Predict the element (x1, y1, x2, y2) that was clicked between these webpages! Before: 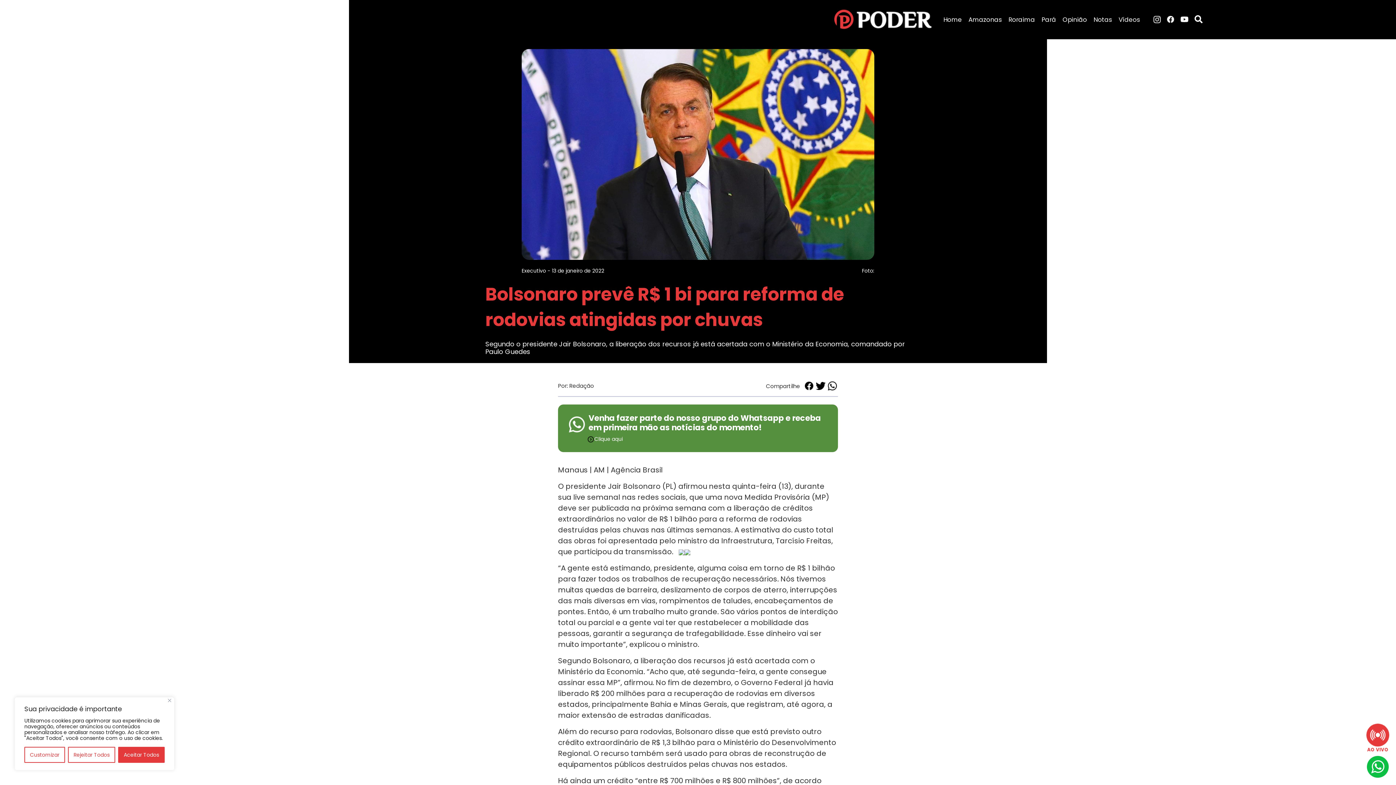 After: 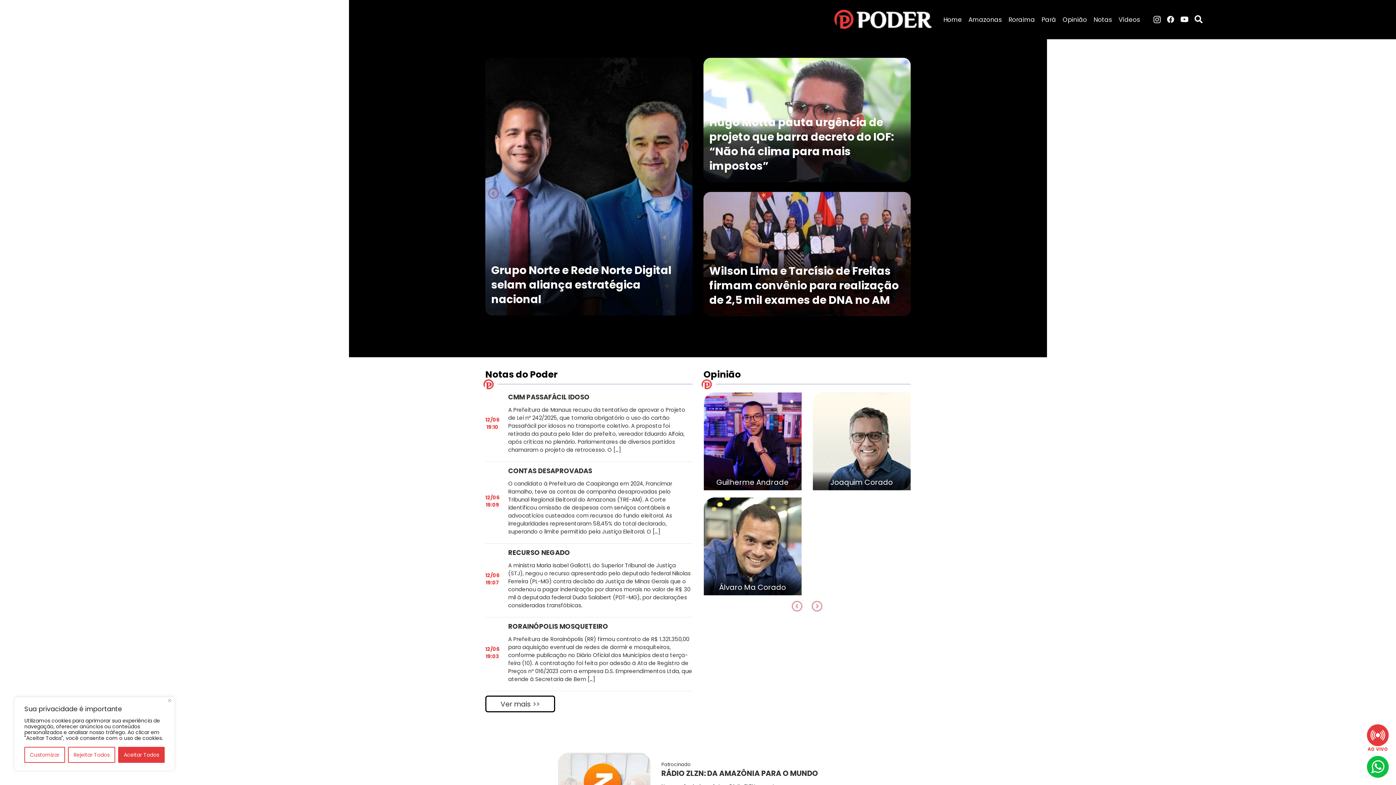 Action: bbox: (834, 15, 932, 22)